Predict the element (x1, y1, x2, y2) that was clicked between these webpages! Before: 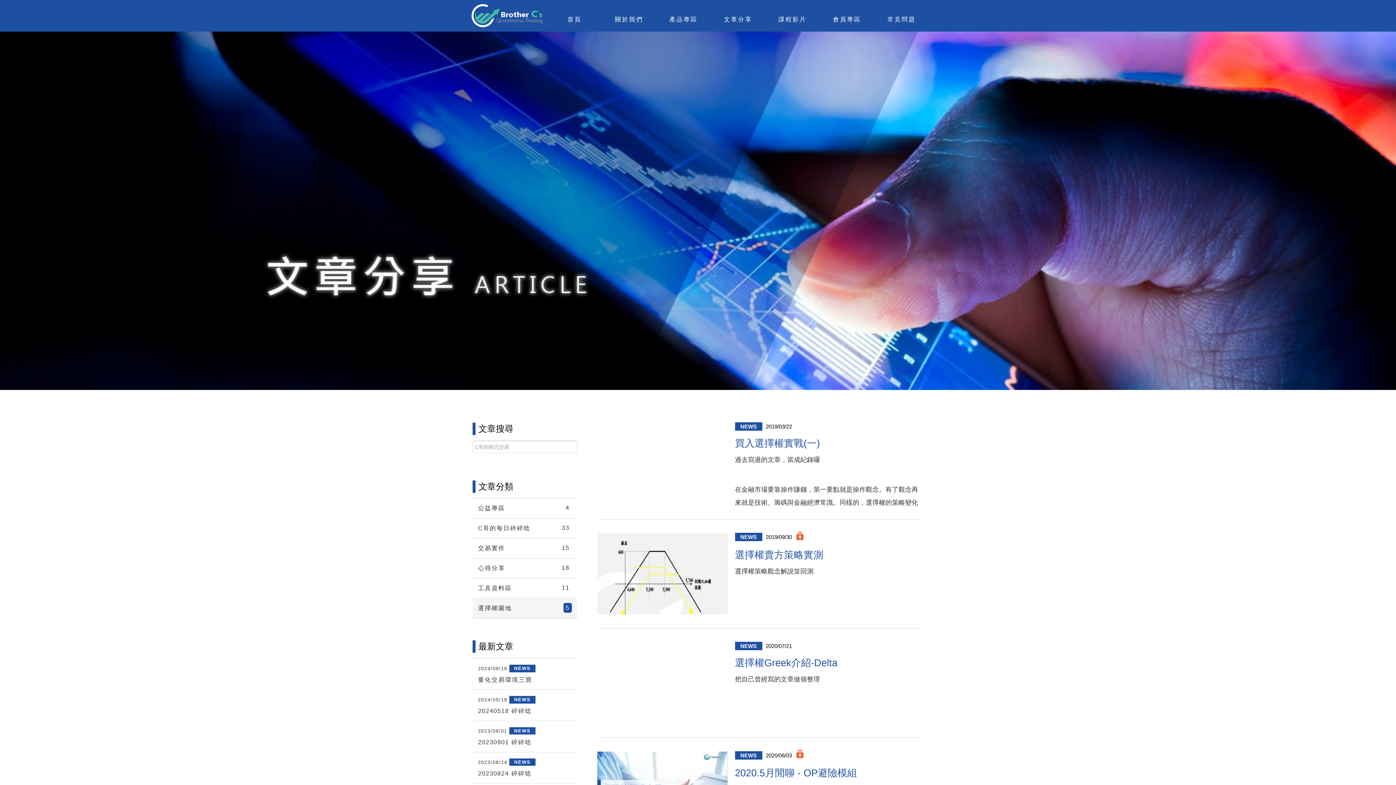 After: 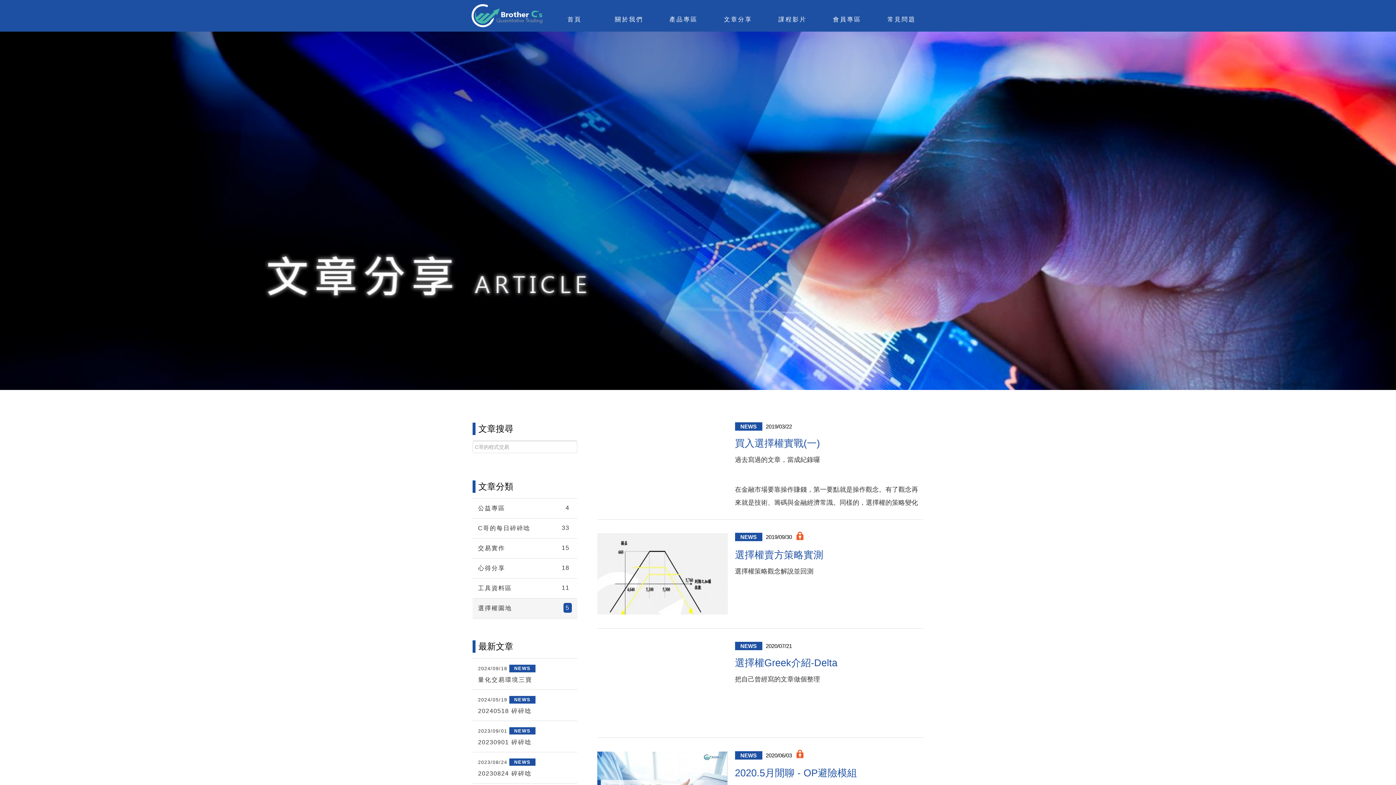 Action: bbox: (0, 207, 1396, 213)